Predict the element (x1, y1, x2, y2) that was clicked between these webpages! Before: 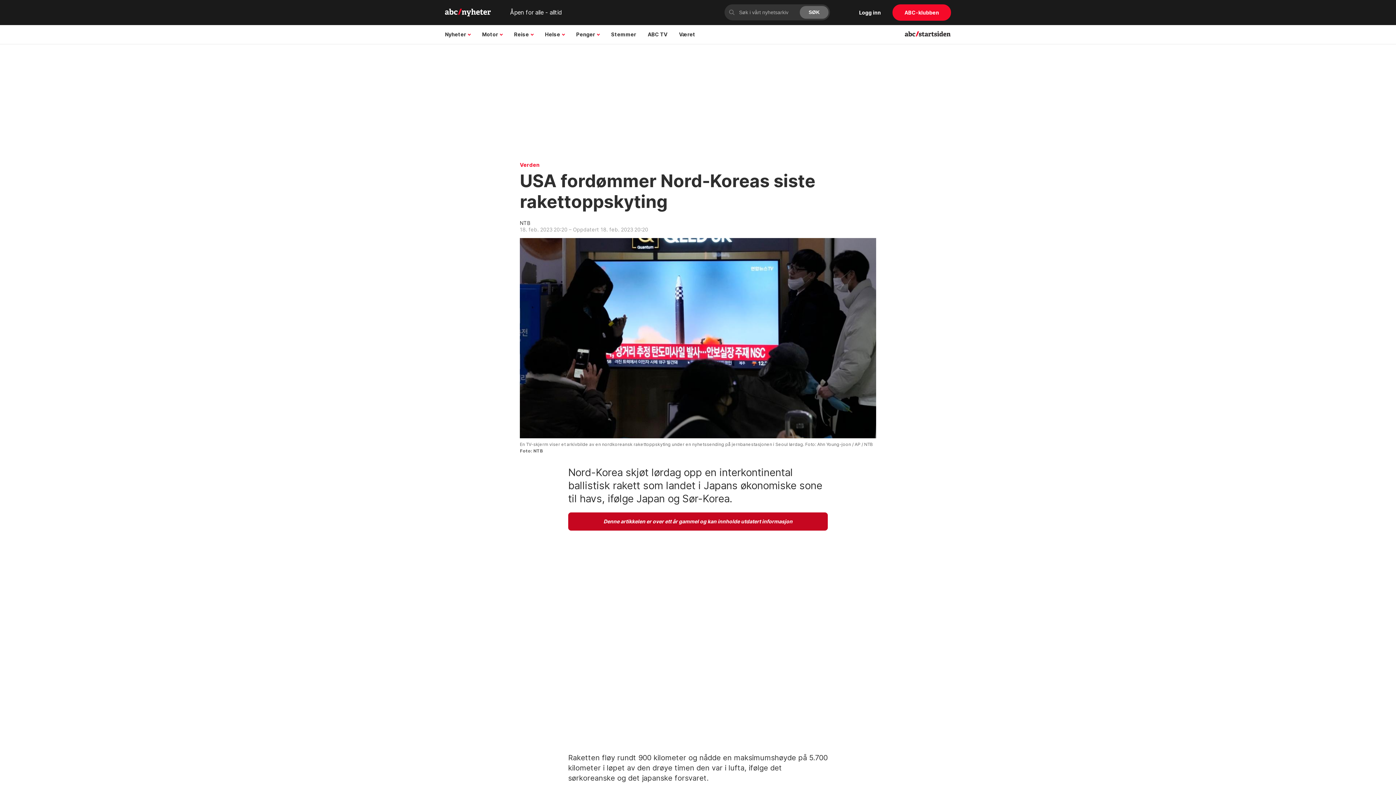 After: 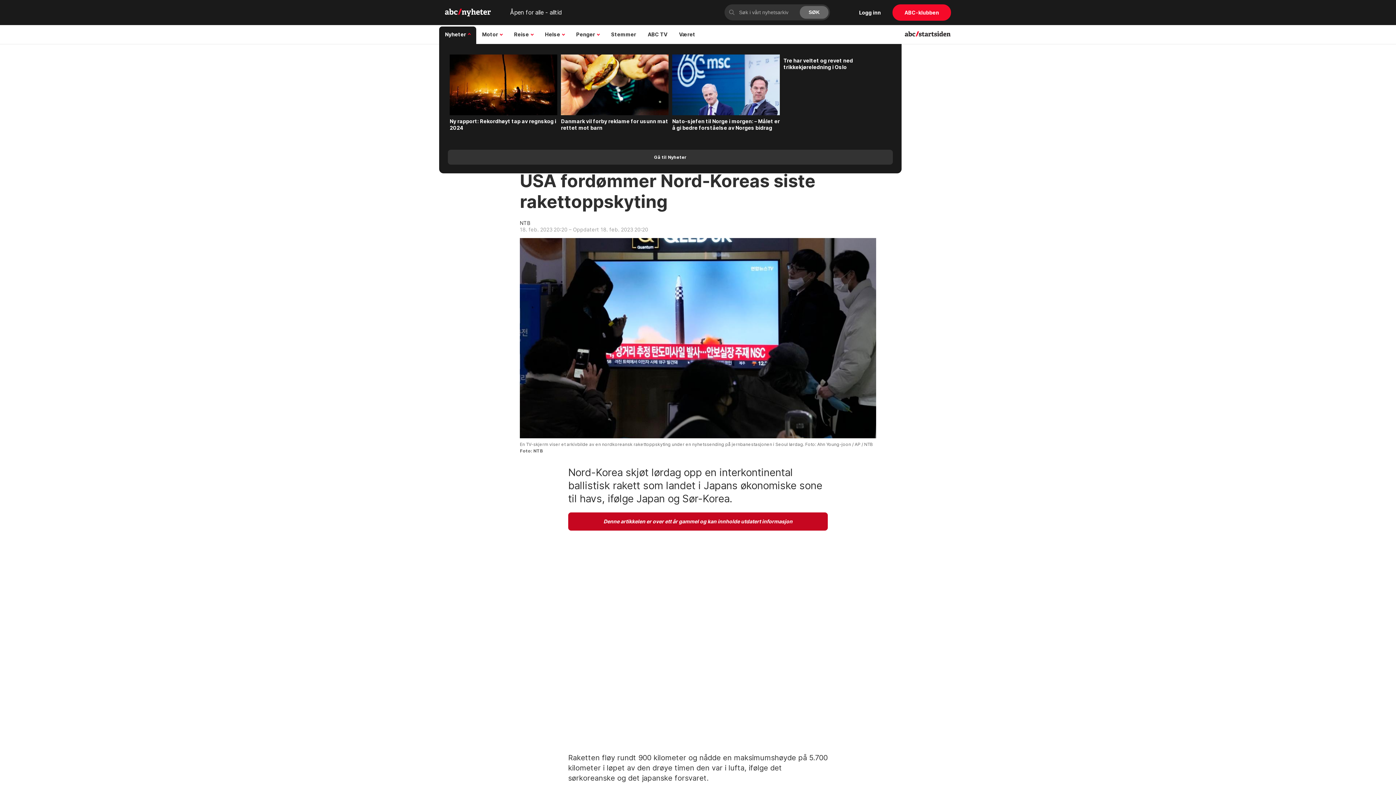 Action: label: Nyheter bbox: (439, 25, 476, 43)